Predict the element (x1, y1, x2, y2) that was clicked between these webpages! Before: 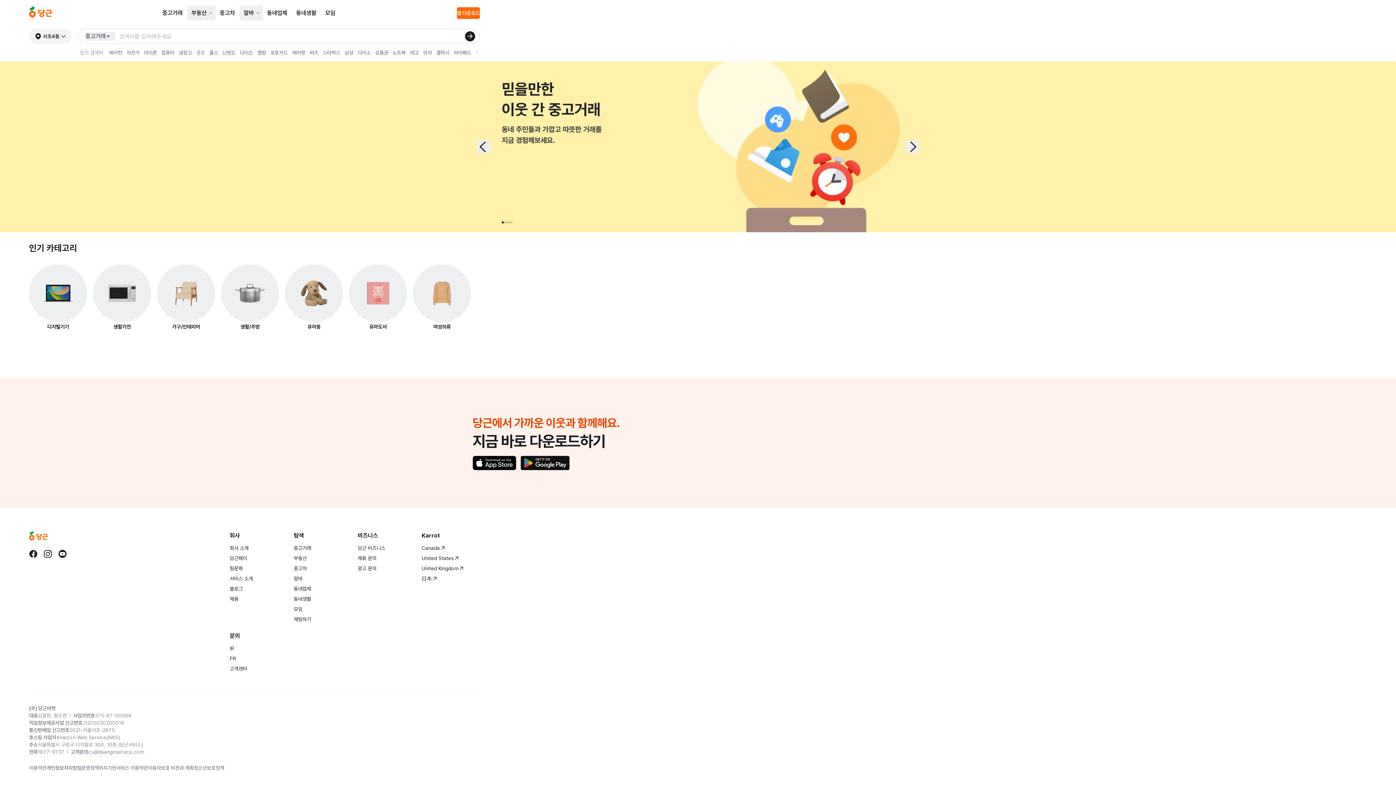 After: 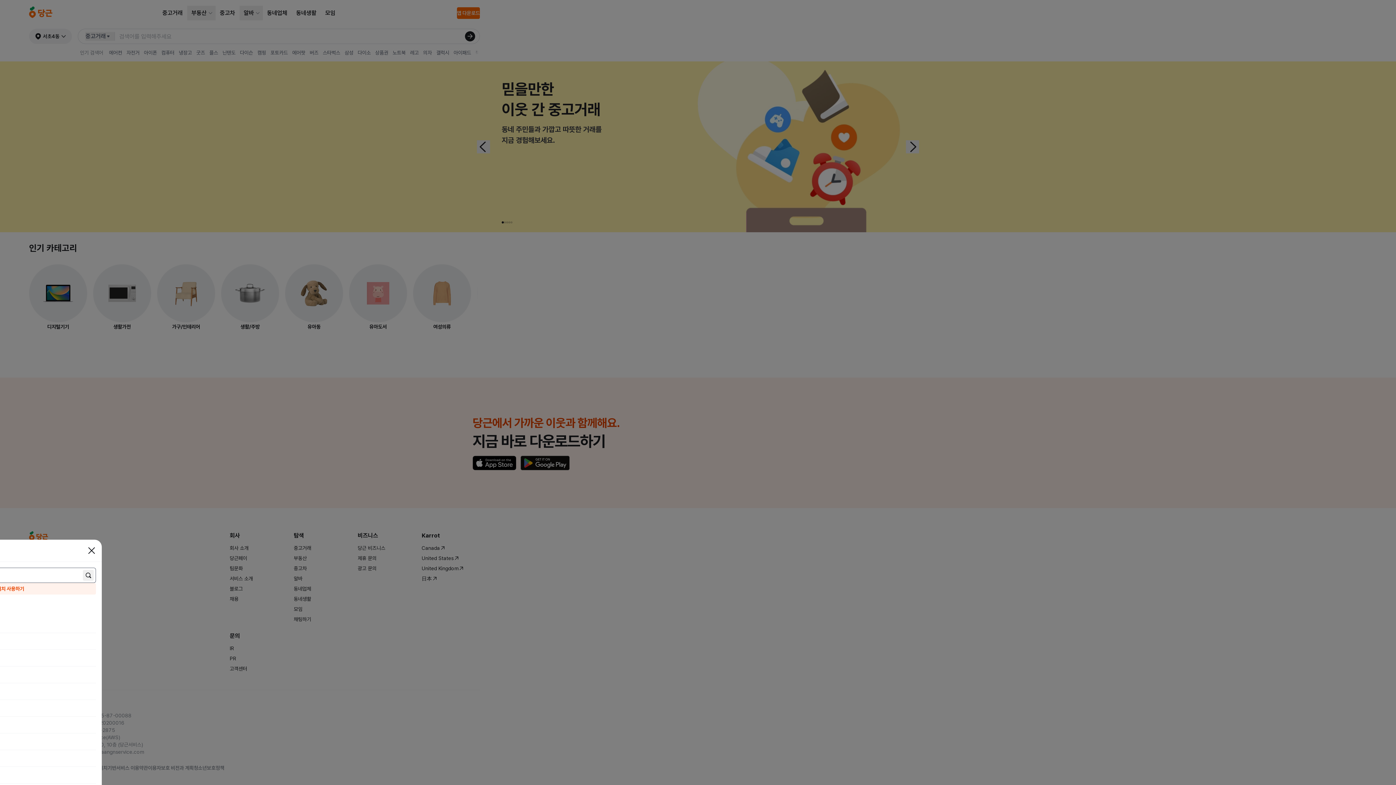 Action: bbox: (29, 28, 72, 44) label: 서초4동